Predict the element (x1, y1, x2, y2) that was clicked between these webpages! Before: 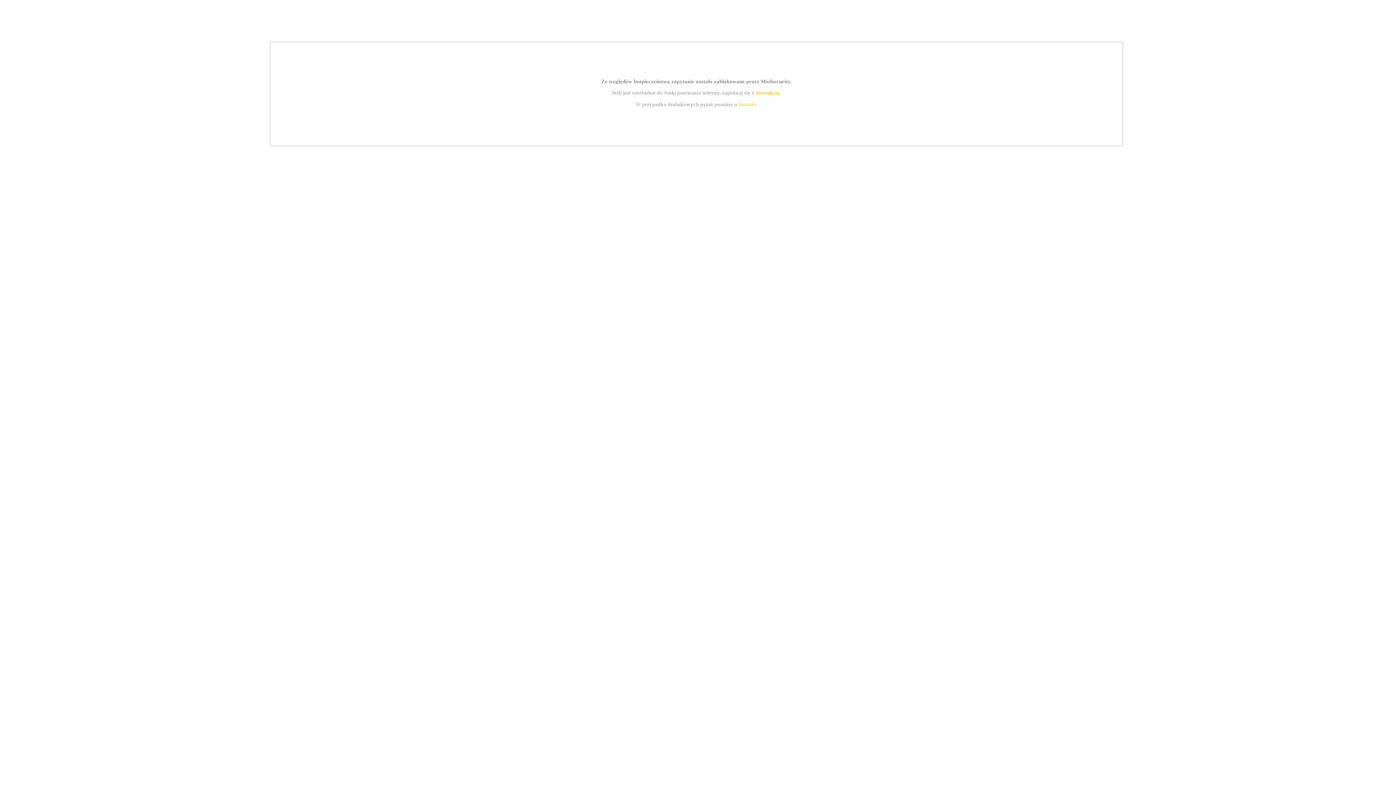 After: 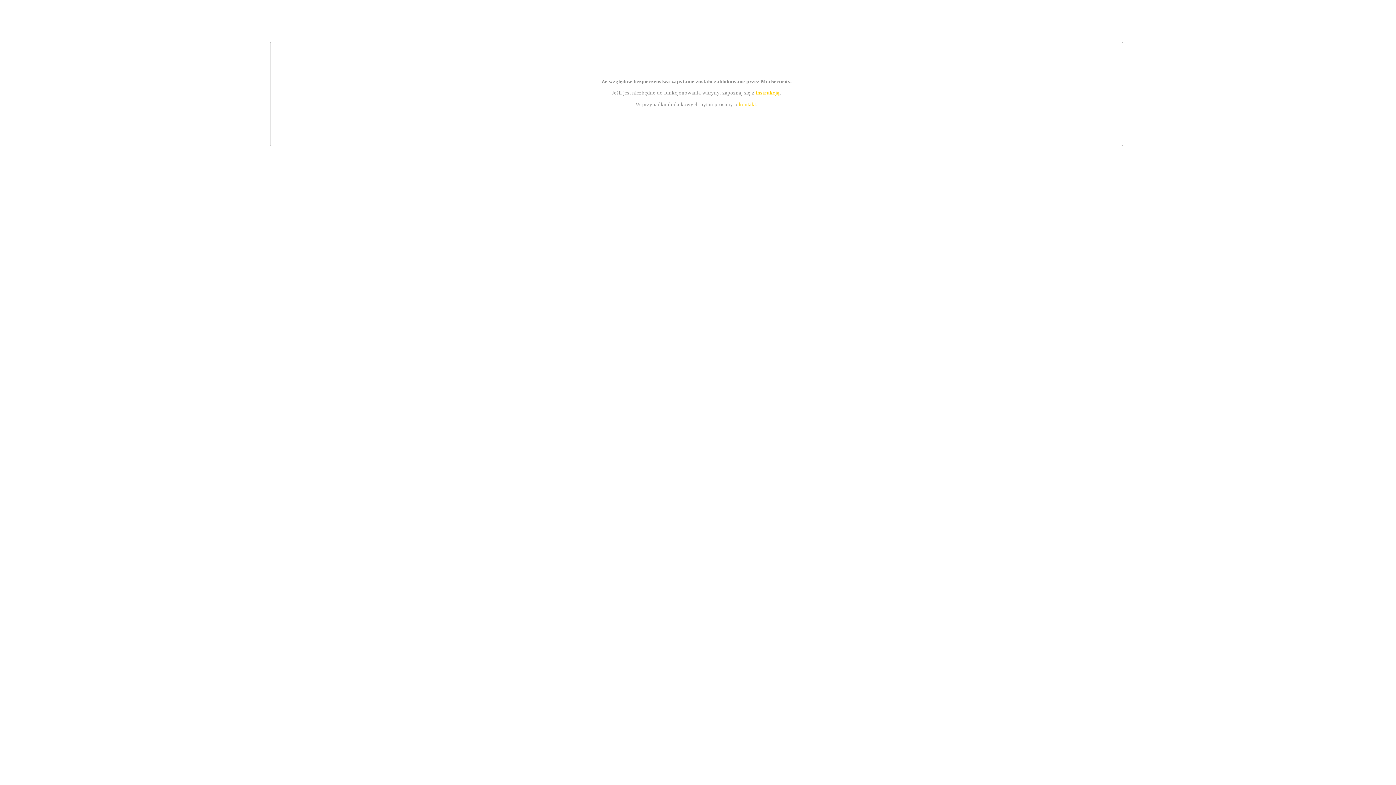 Action: bbox: (739, 101, 756, 107) label: kontakt